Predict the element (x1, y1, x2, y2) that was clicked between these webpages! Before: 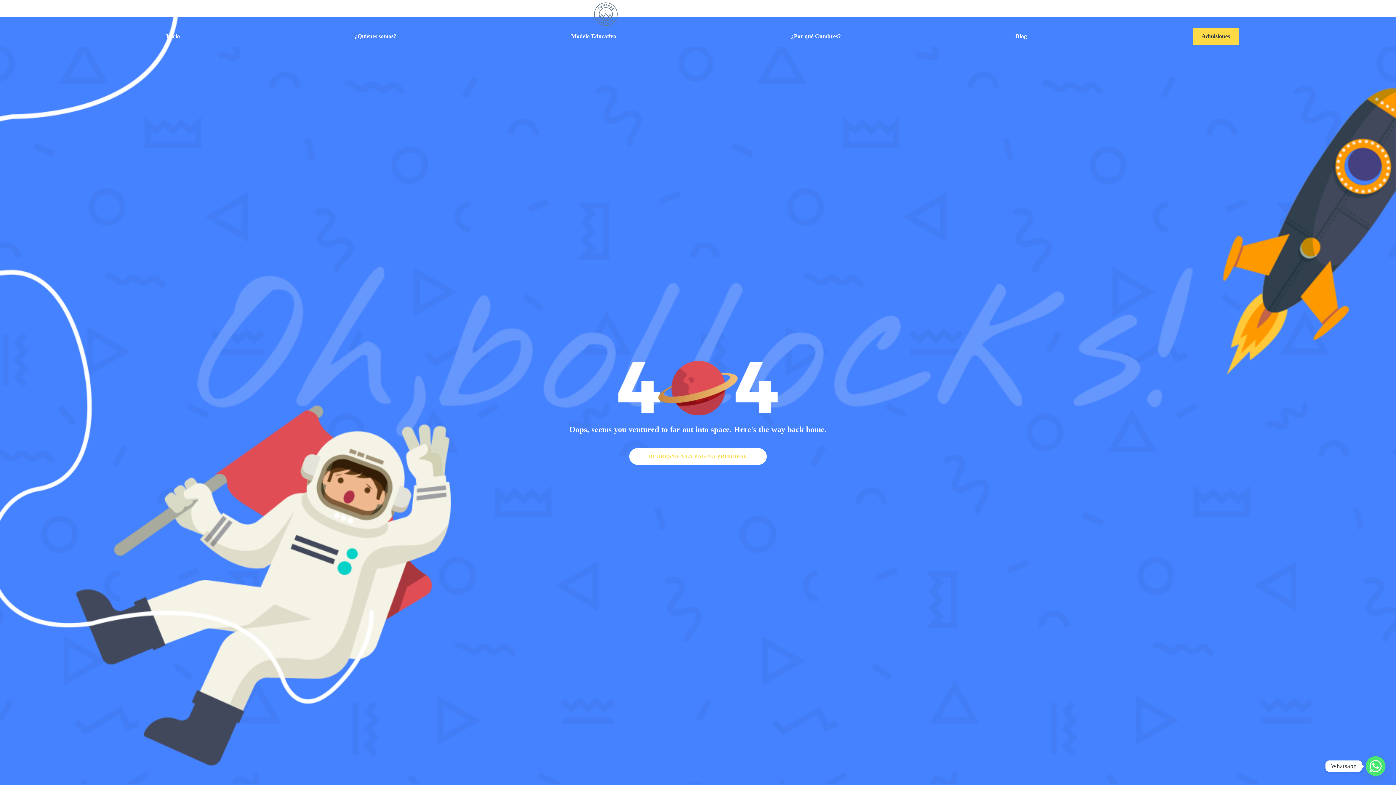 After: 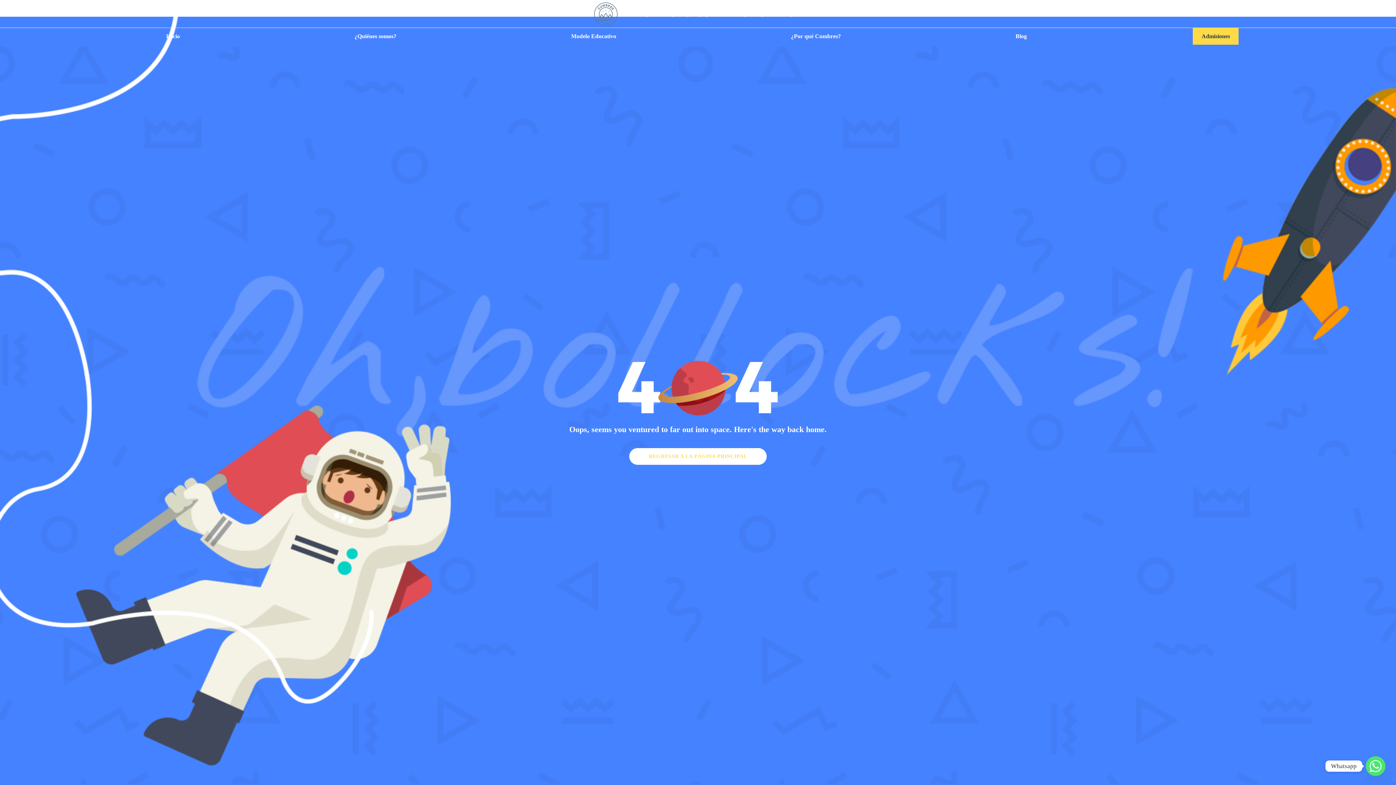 Action: bbox: (591, 0, 625, 34)